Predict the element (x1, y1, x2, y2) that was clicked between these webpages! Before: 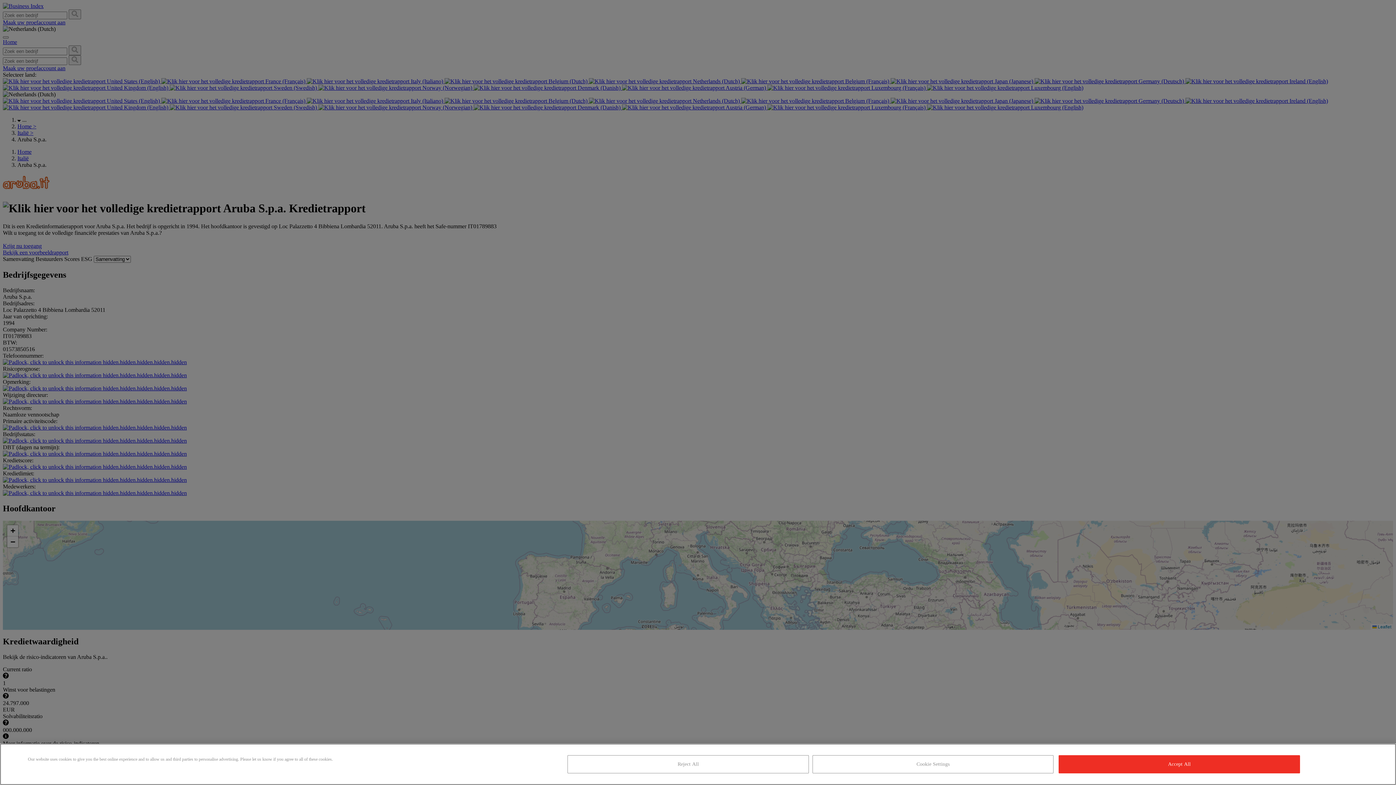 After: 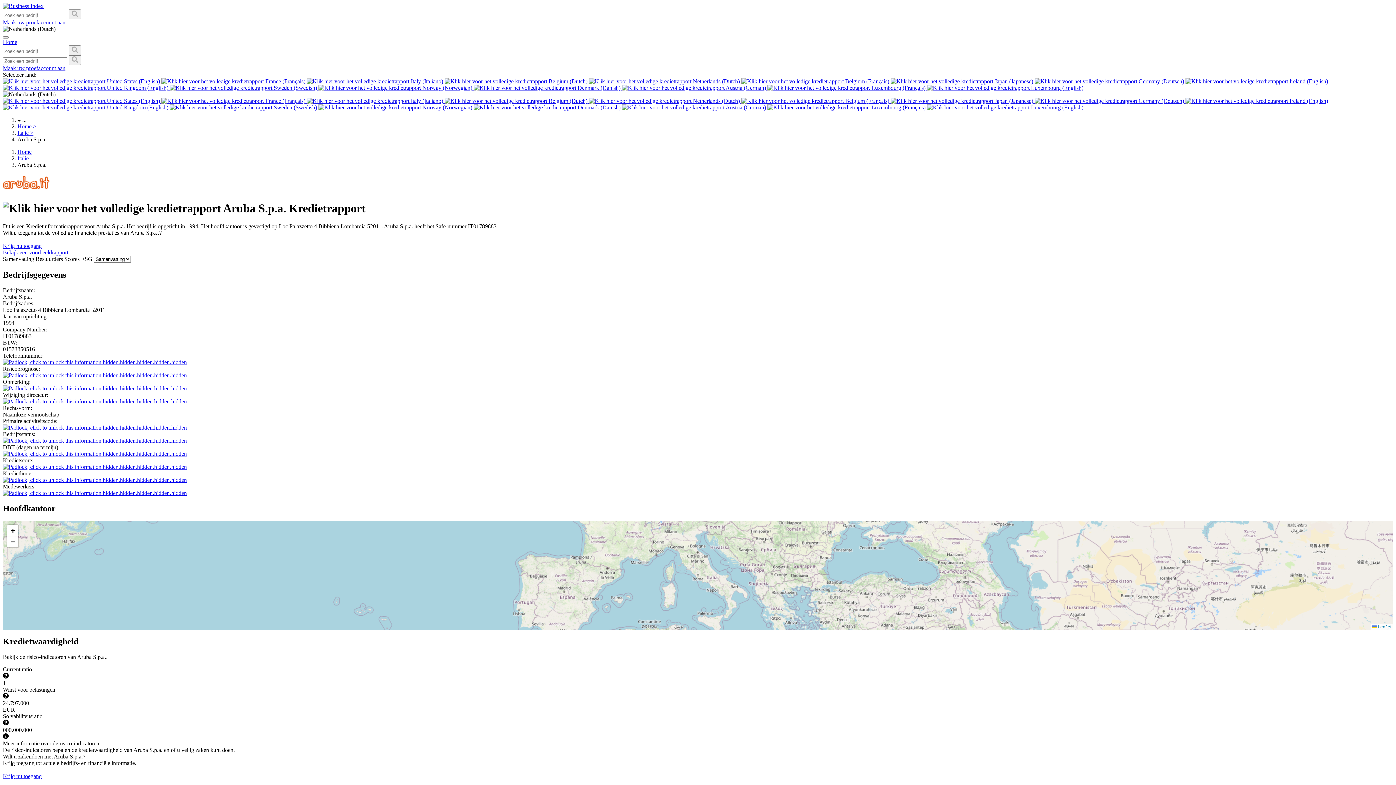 Action: label: Accept All bbox: (1059, 755, 1300, 773)